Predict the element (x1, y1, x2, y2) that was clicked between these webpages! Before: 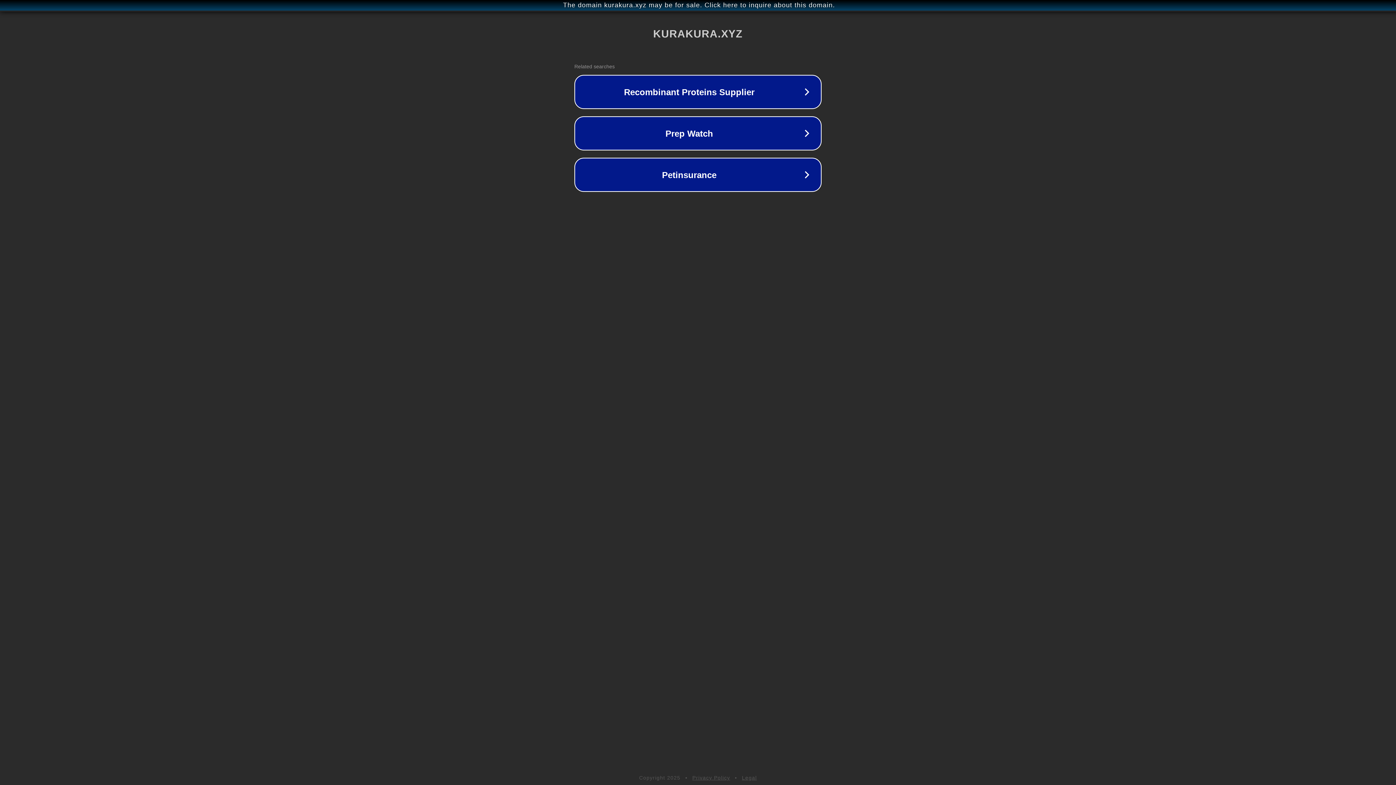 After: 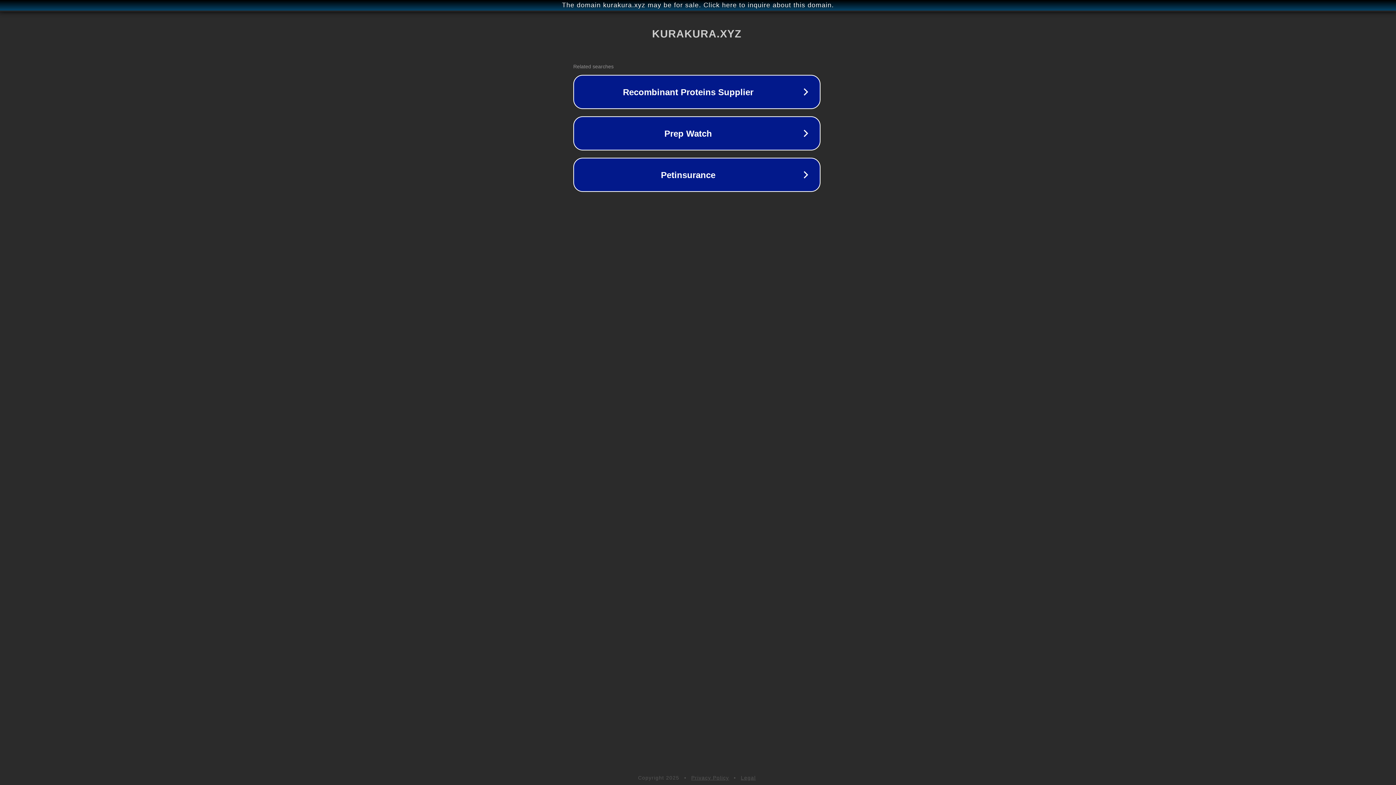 Action: bbox: (1, 1, 1397, 9) label: The domain kurakura.xyz may be for sale. Click here to inquire about this domain.